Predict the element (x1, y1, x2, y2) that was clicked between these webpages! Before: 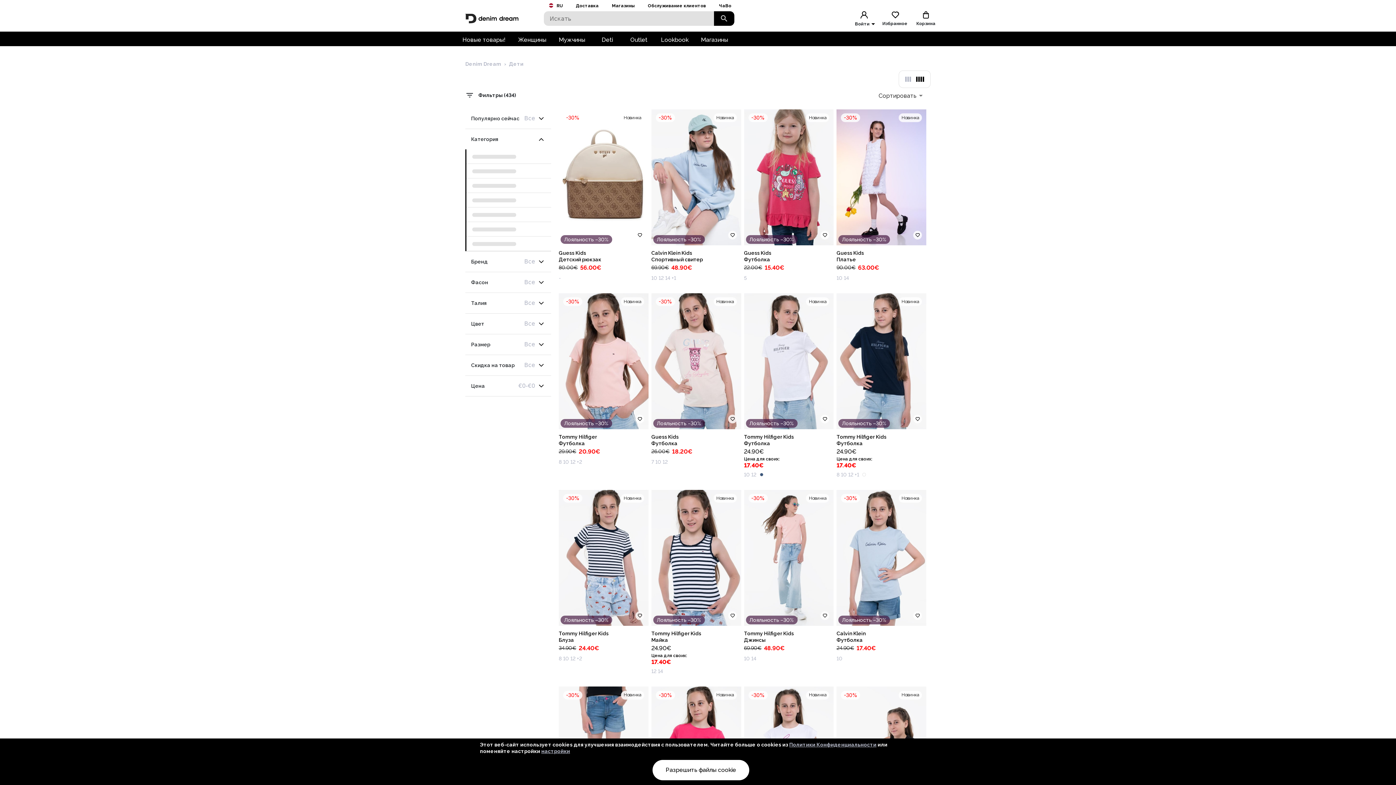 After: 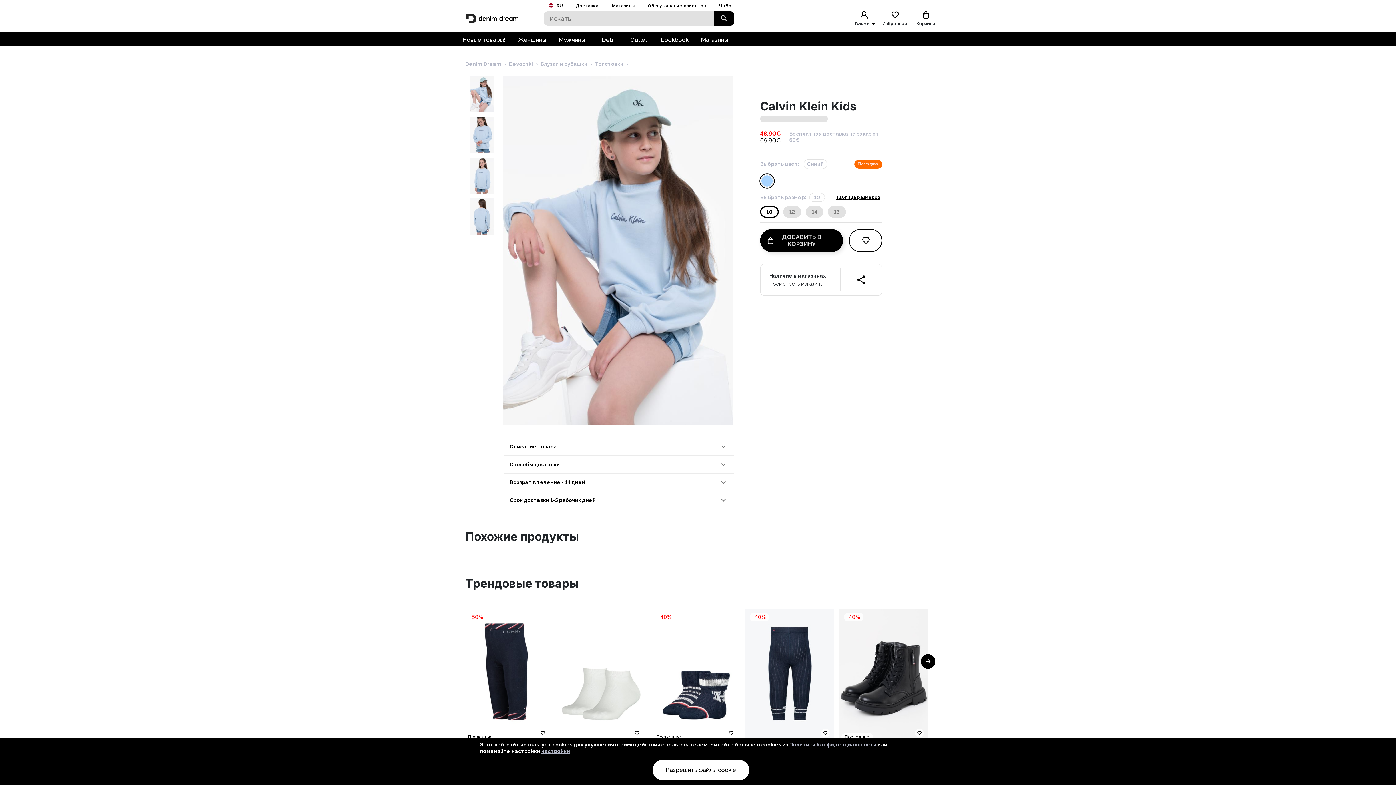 Action: label: Лояльность –30%
-30%
Новинка
Calvin Klein Kids
Cпортивный свитер
69.90€
48.90€
10 12 14 +1 bbox: (651, 109, 741, 282)